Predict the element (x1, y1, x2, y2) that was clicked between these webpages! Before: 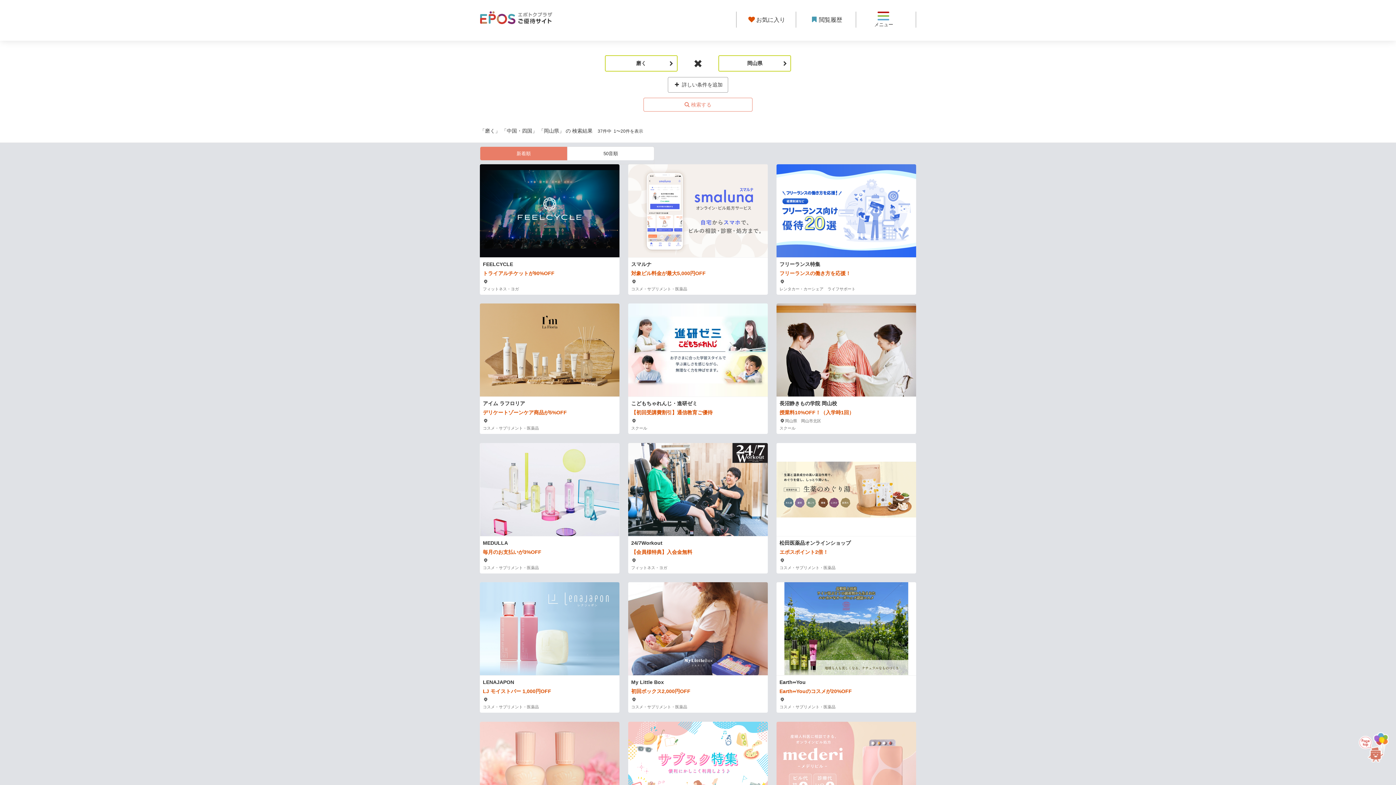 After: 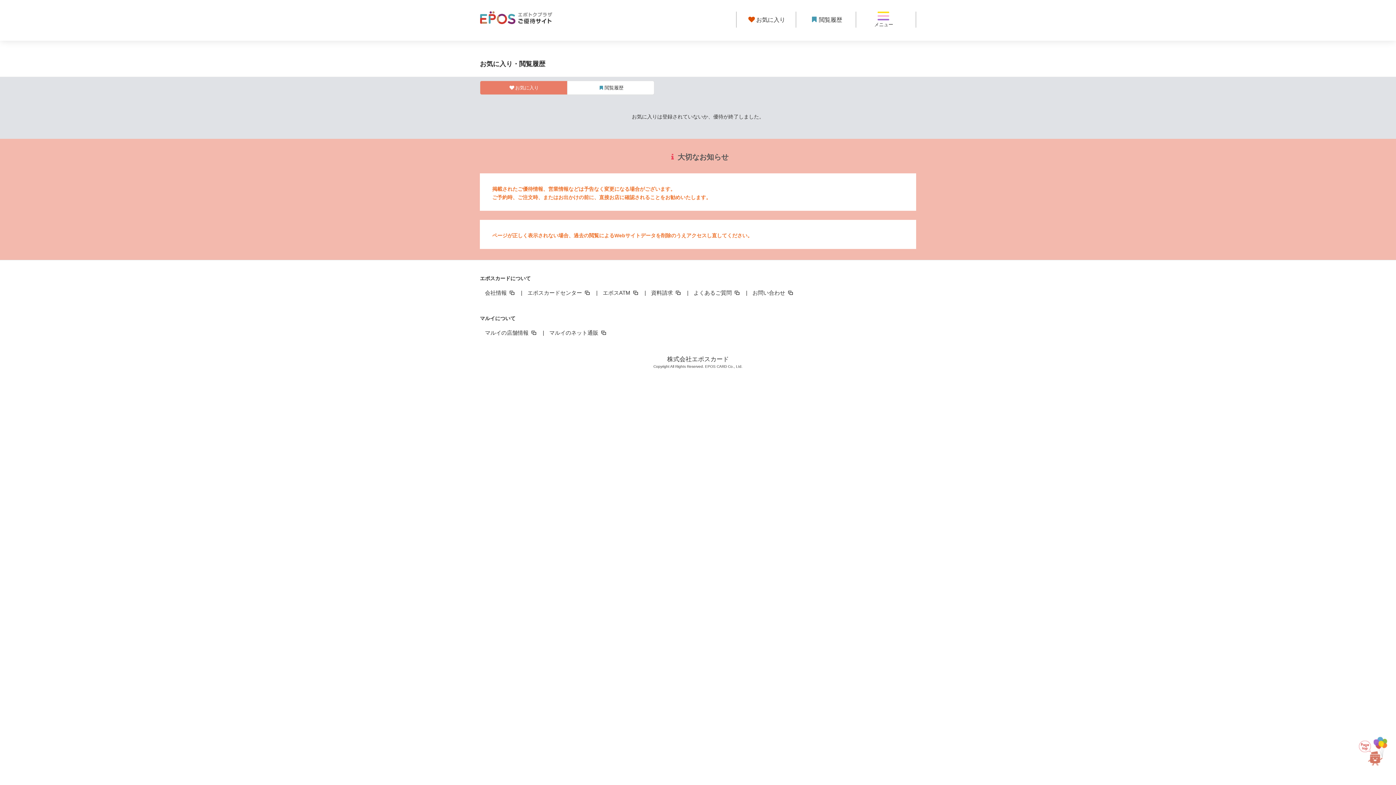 Action: label: お気に入り bbox: (736, 11, 796, 27)